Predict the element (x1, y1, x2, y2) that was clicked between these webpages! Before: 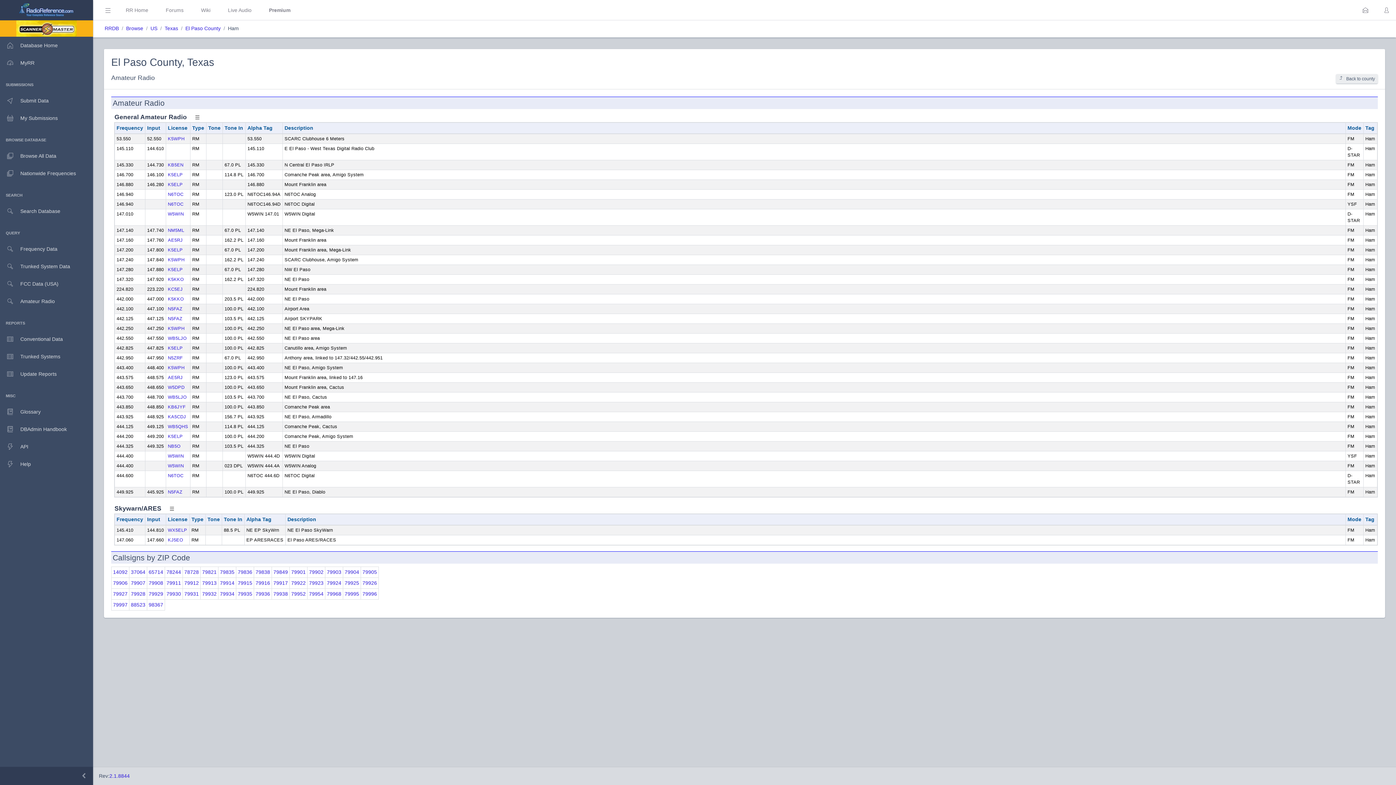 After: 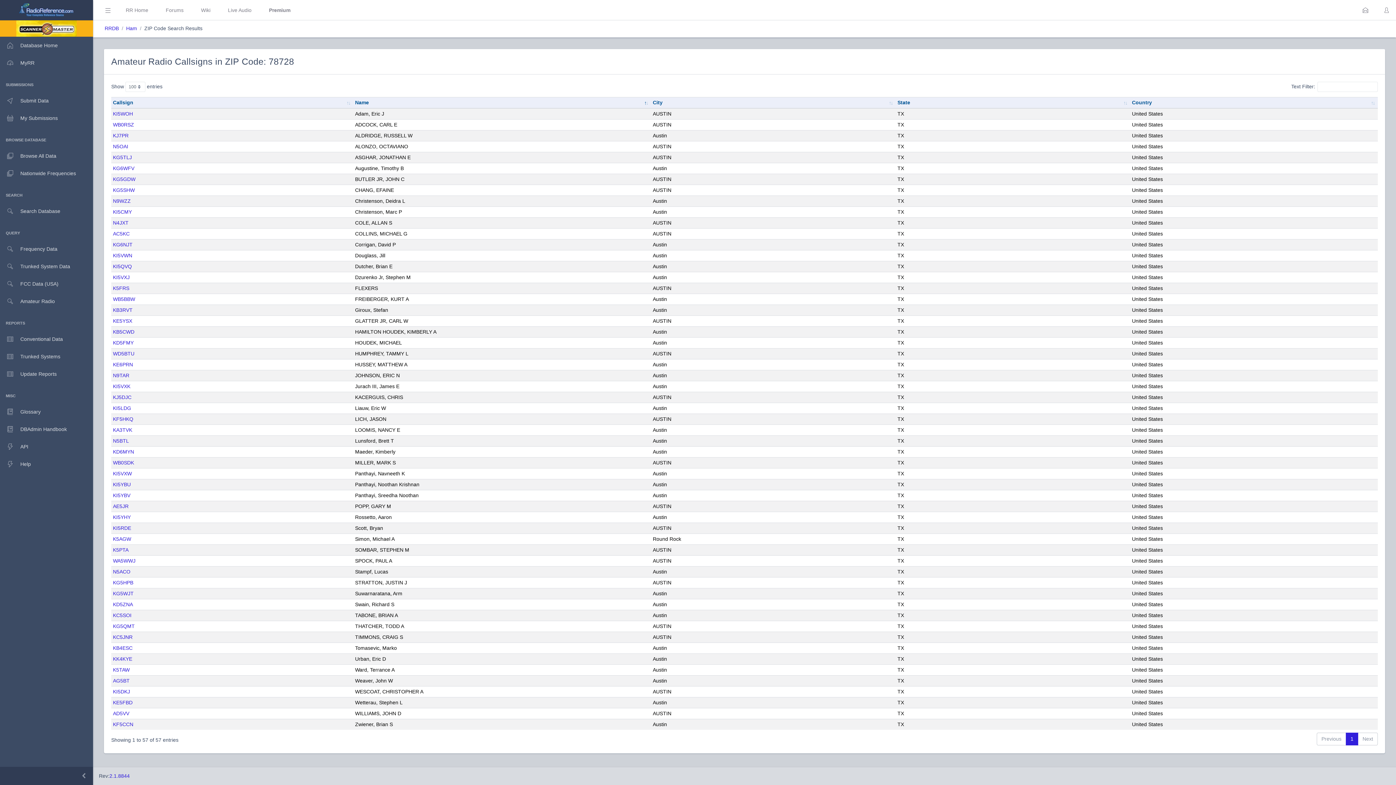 Action: label: 78728 bbox: (184, 569, 198, 575)